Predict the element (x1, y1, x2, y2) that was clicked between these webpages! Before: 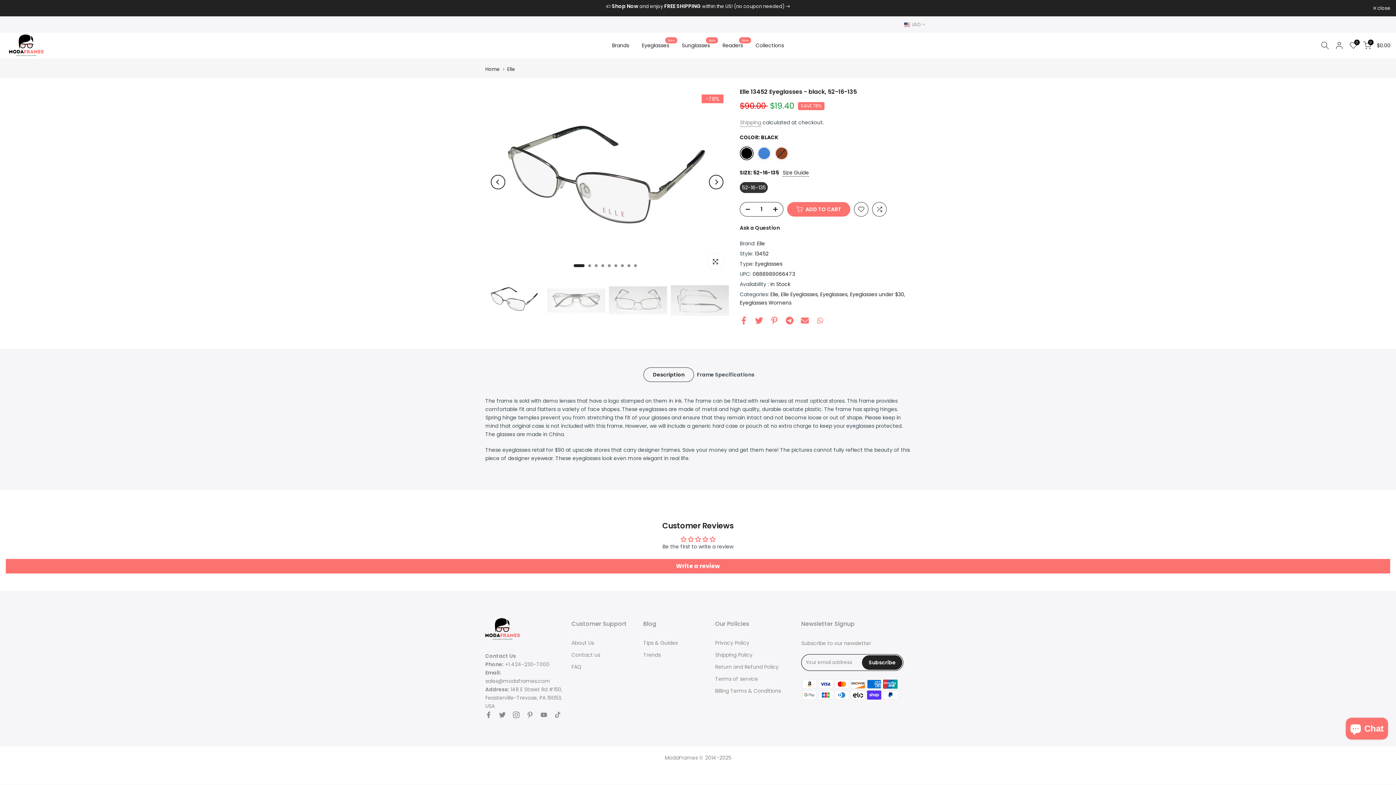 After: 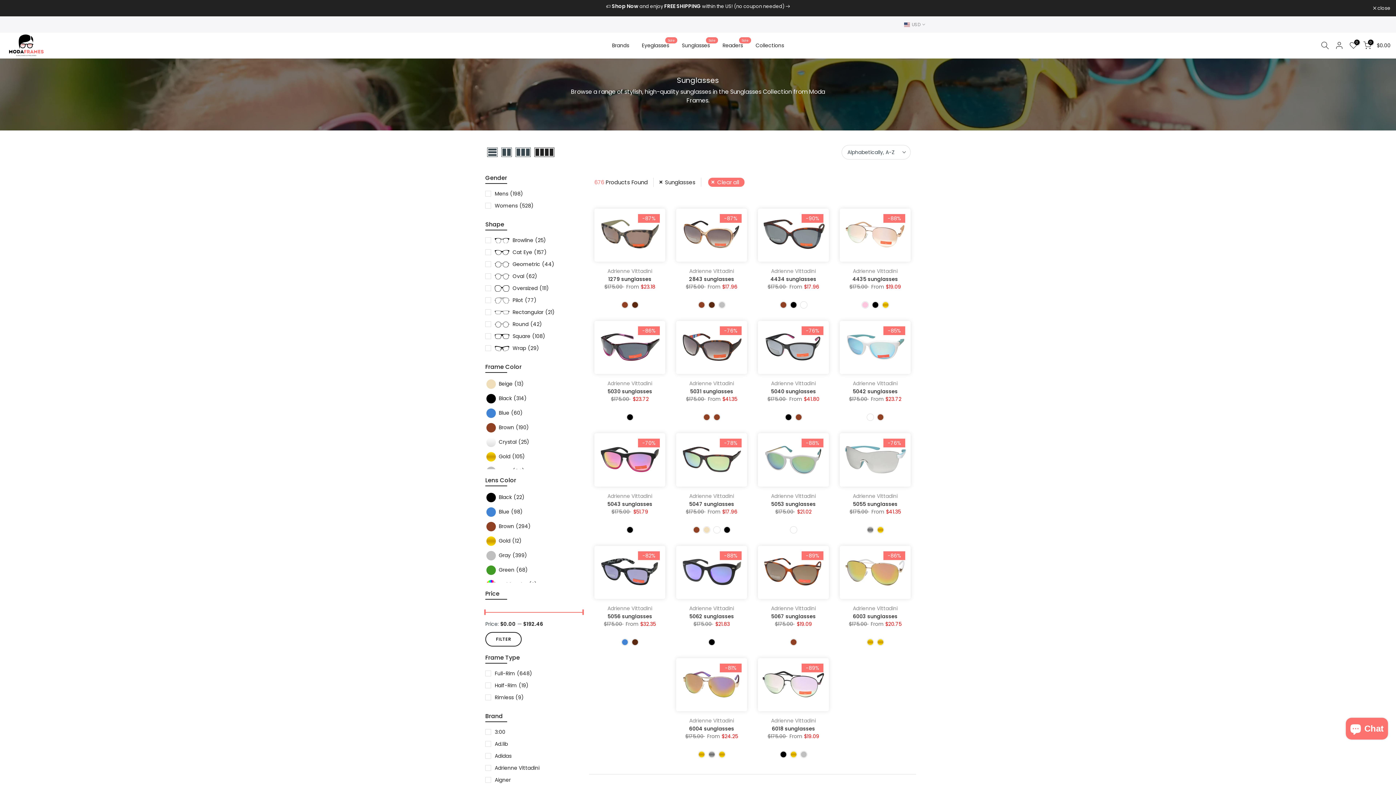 Action: label: Sunglasses
Sale bbox: (675, 41, 716, 49)